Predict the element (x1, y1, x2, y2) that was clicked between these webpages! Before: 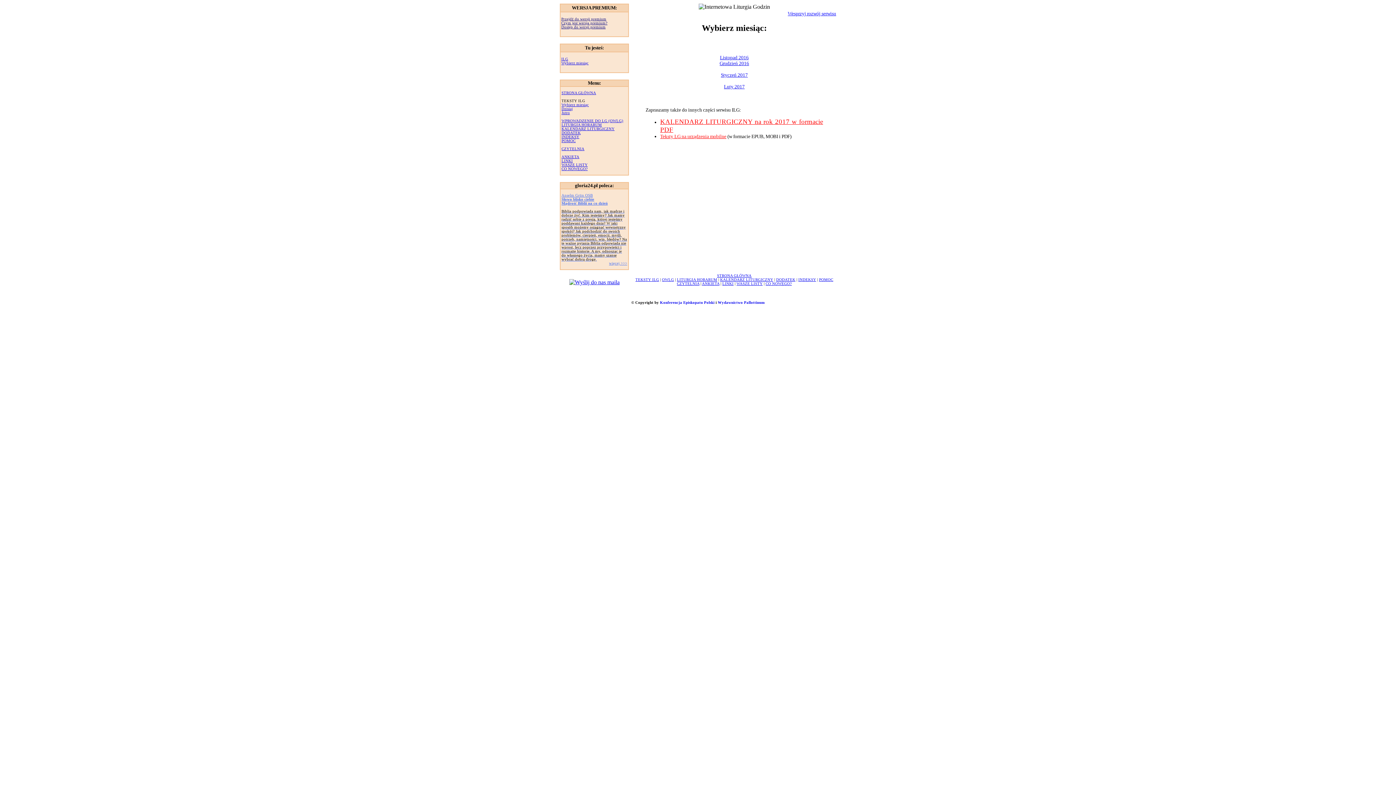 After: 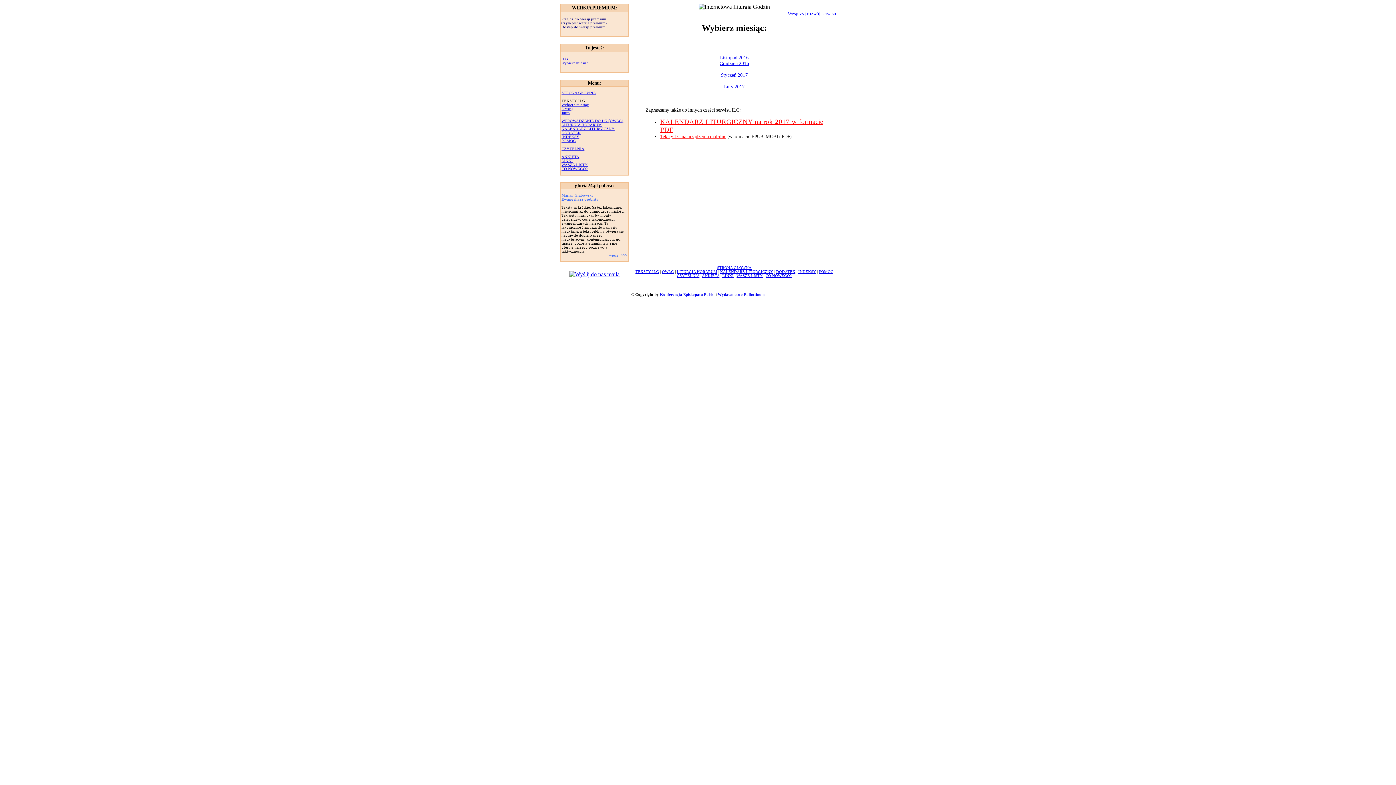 Action: label: STRONA GŁÓWNA bbox: (717, 273, 751, 277)